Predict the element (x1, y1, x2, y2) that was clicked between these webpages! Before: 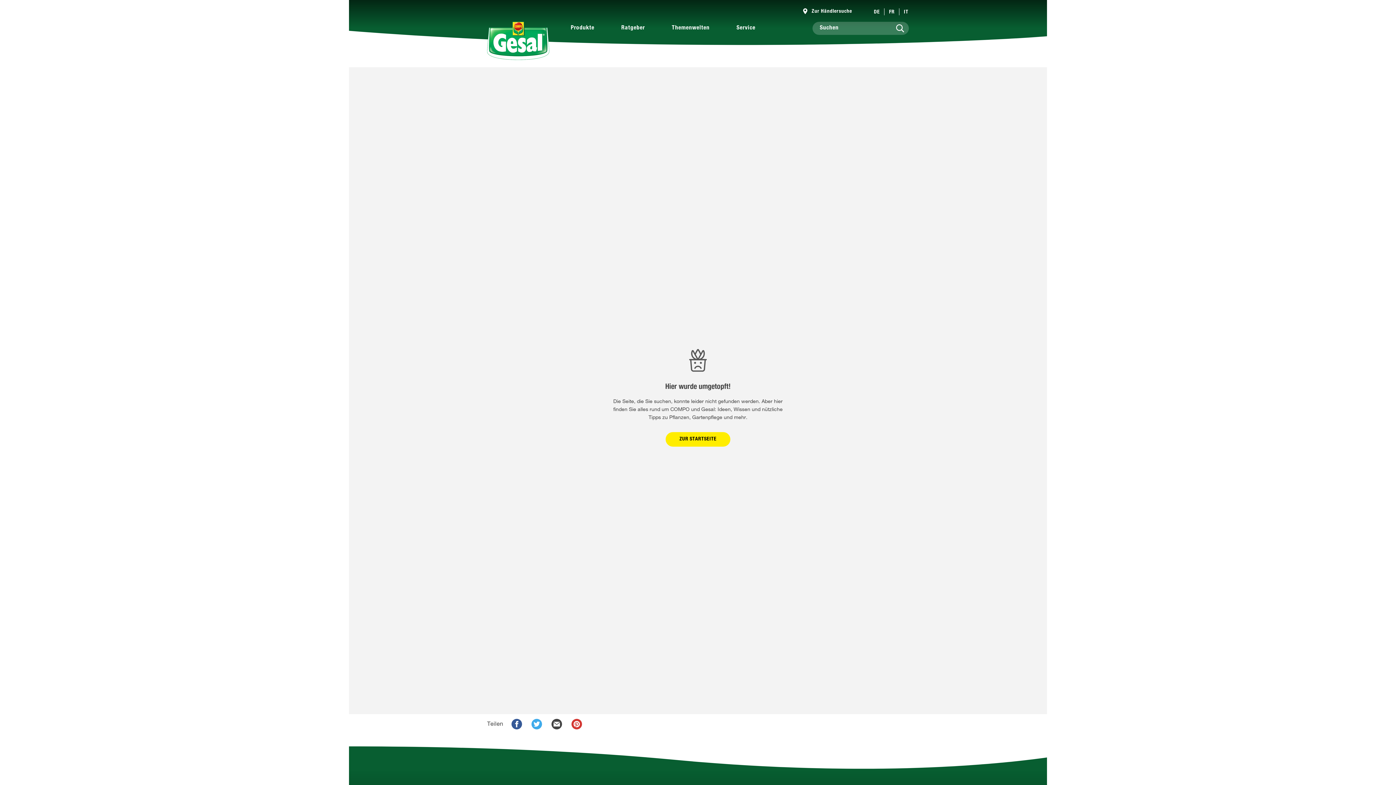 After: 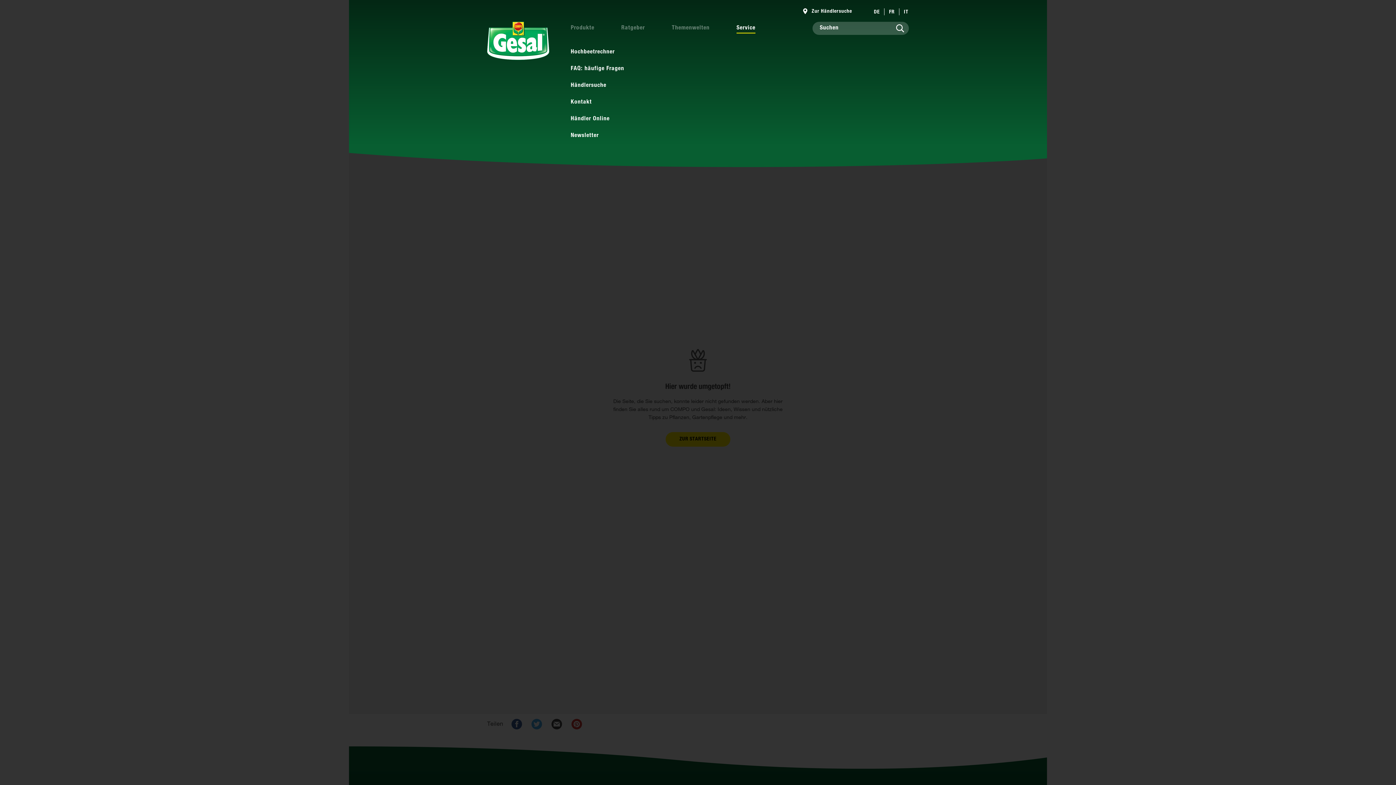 Action: bbox: (736, 24, 755, 33) label: Service